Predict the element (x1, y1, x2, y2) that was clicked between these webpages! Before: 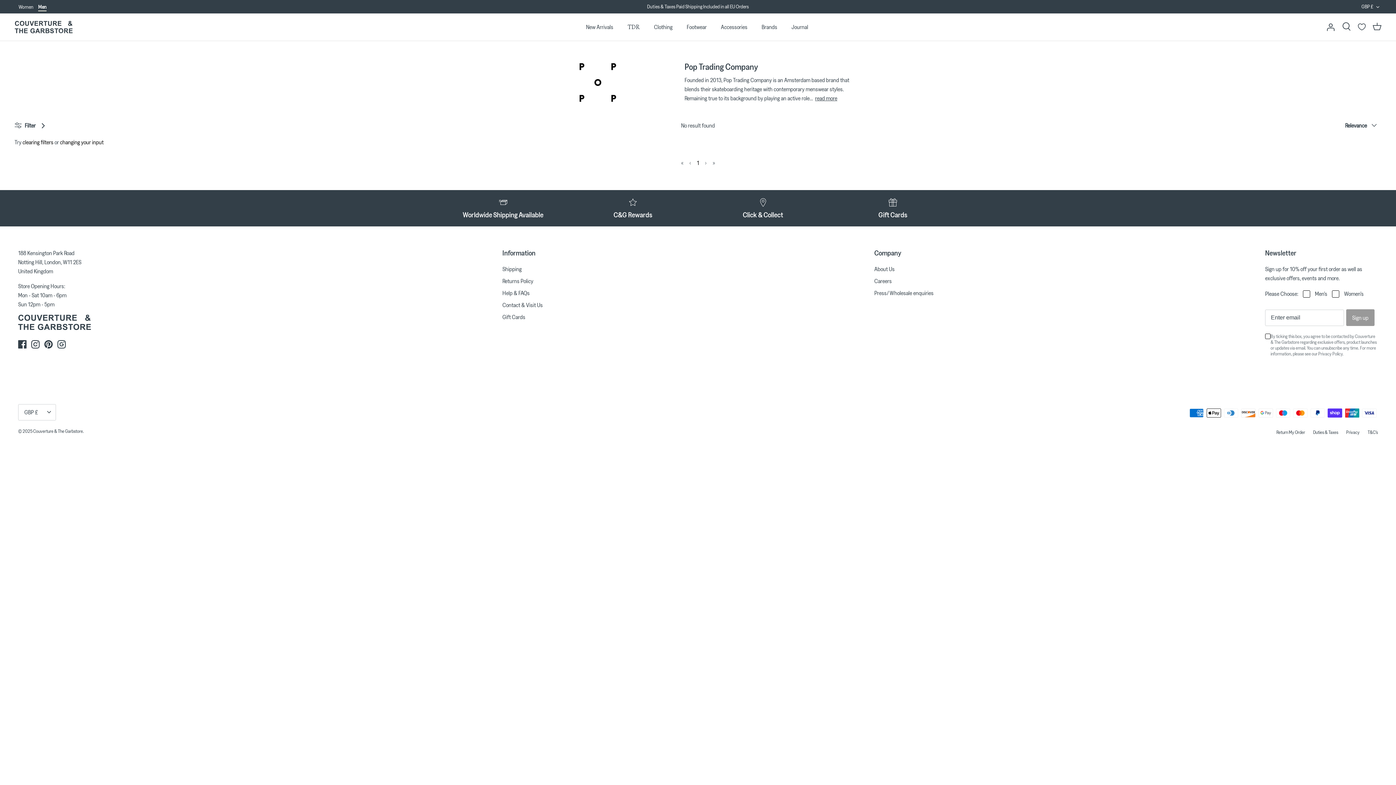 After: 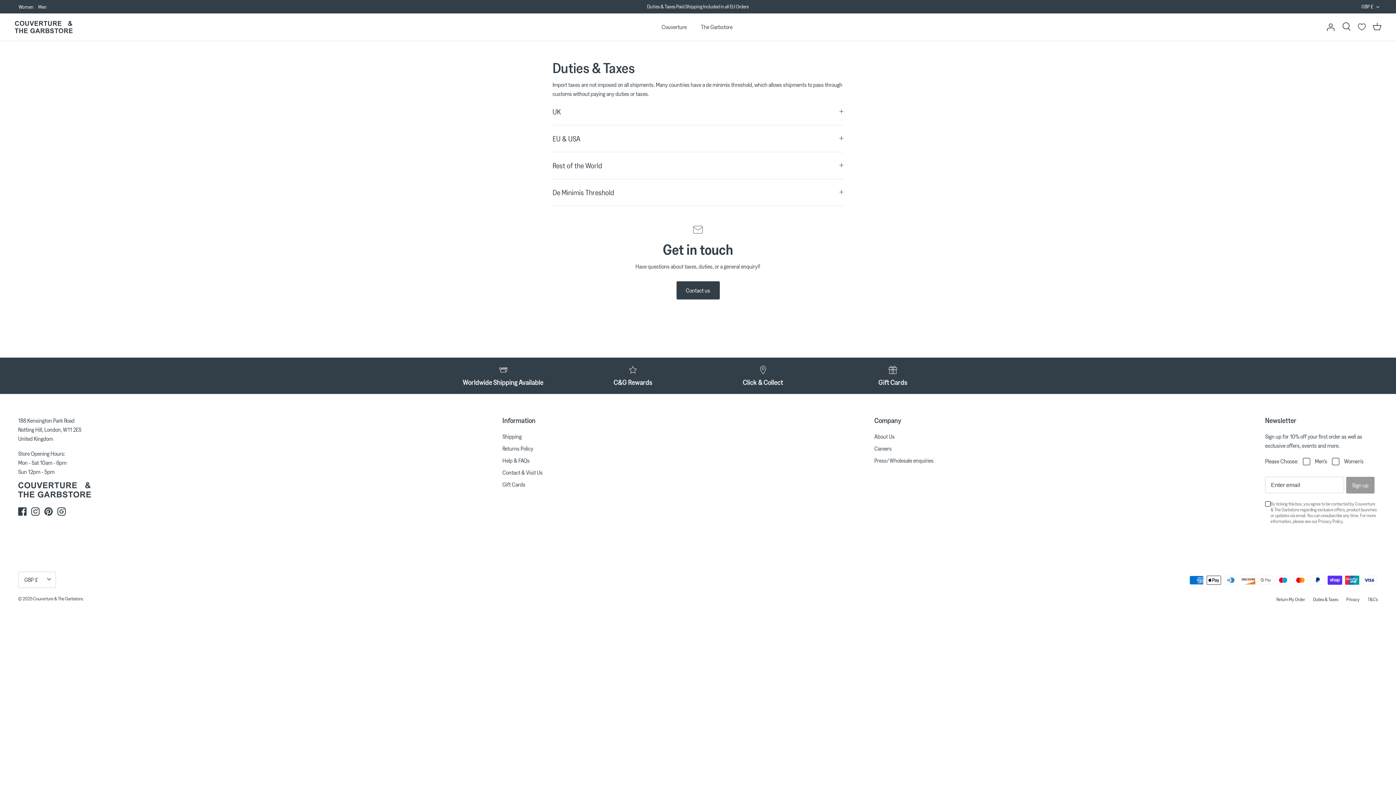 Action: bbox: (1313, 429, 1338, 434) label: Duties & Taxes